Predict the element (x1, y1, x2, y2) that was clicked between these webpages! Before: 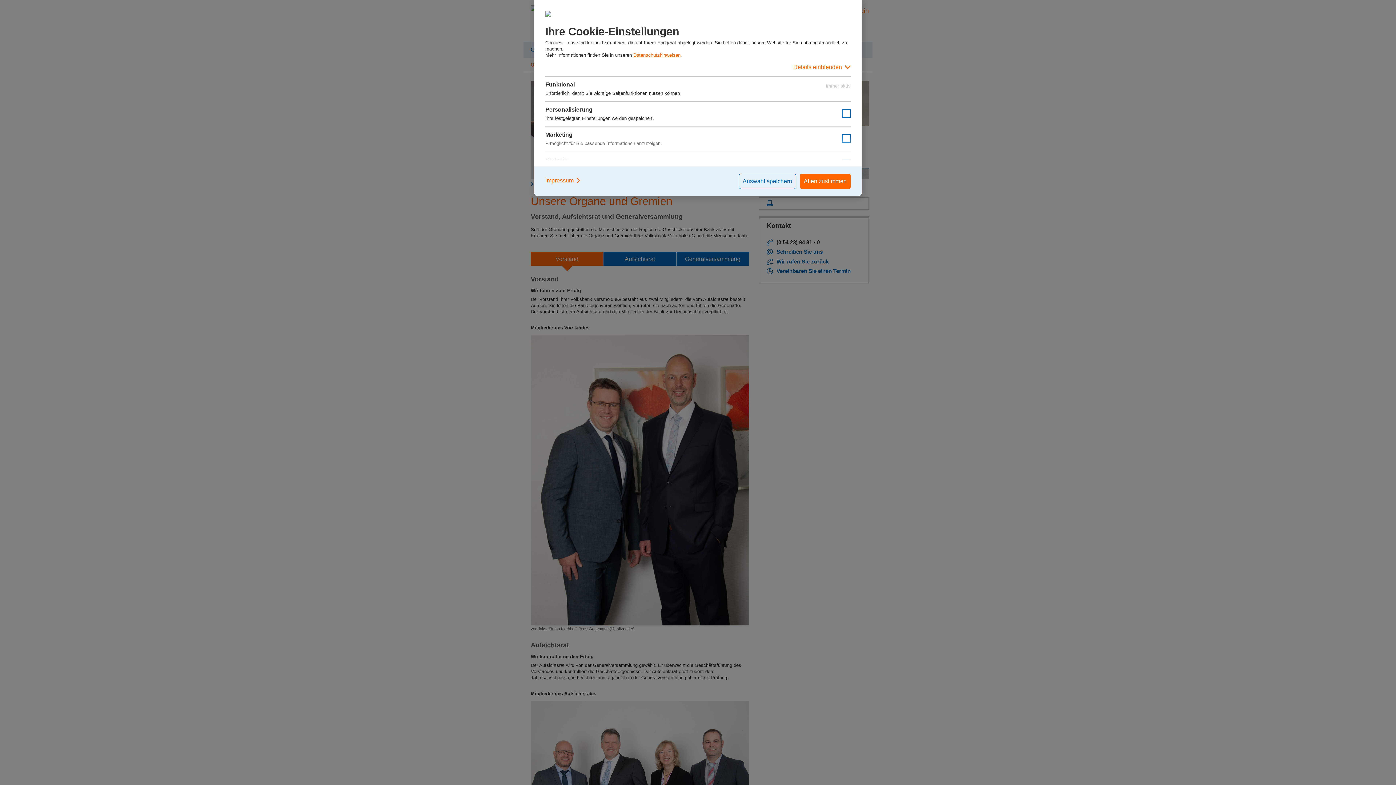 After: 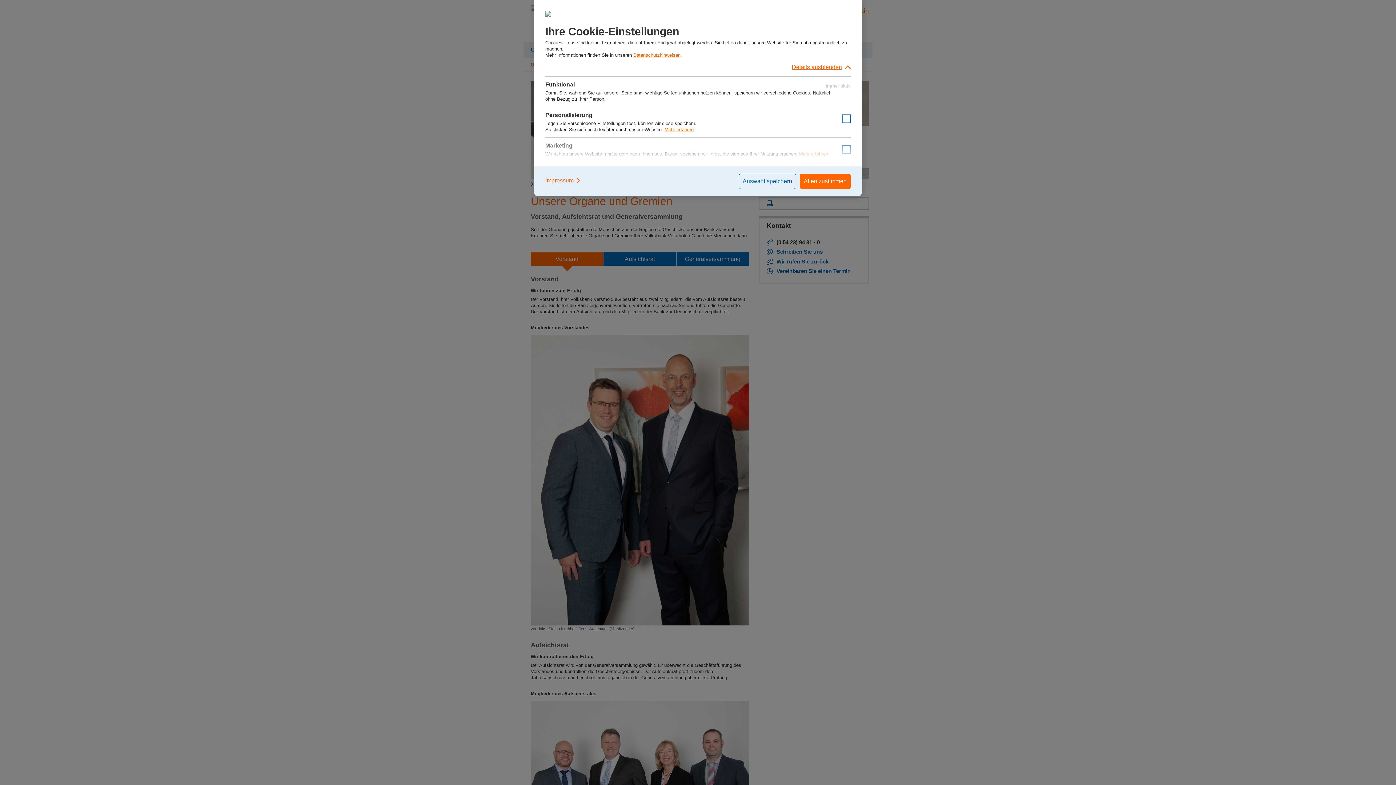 Action: label: Details einblenden bbox: (545, 58, 850, 76)